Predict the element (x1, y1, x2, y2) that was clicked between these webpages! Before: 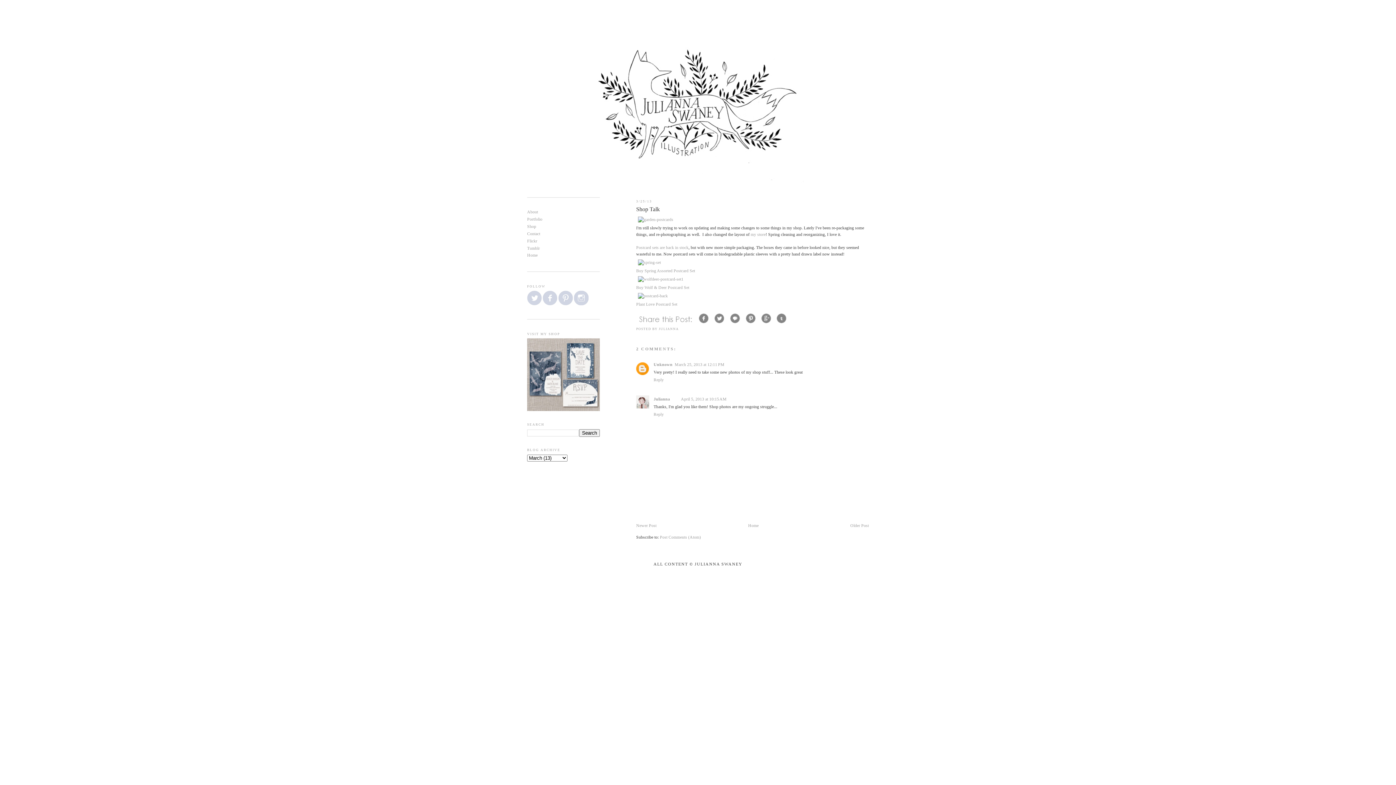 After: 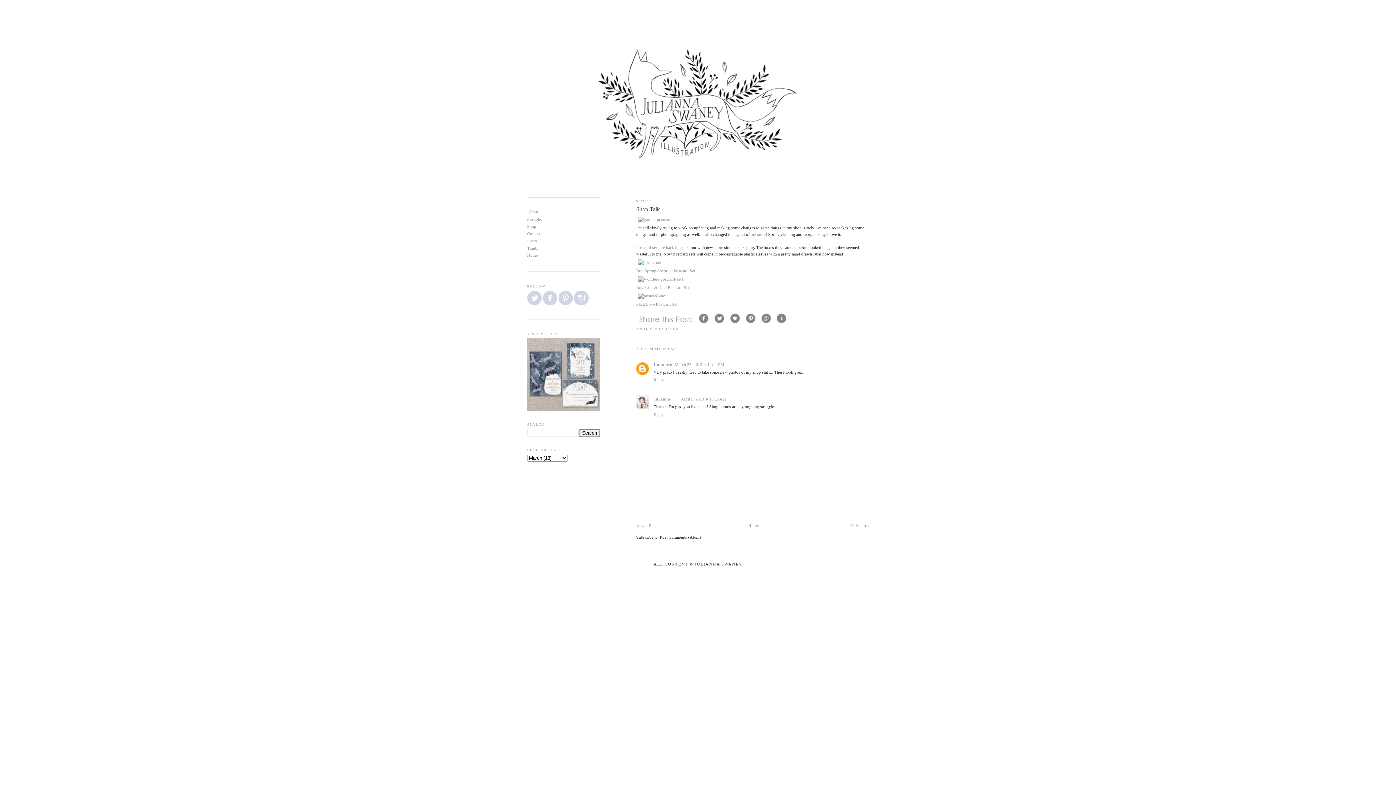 Action: bbox: (660, 535, 701, 539) label: Post Comments (Atom)